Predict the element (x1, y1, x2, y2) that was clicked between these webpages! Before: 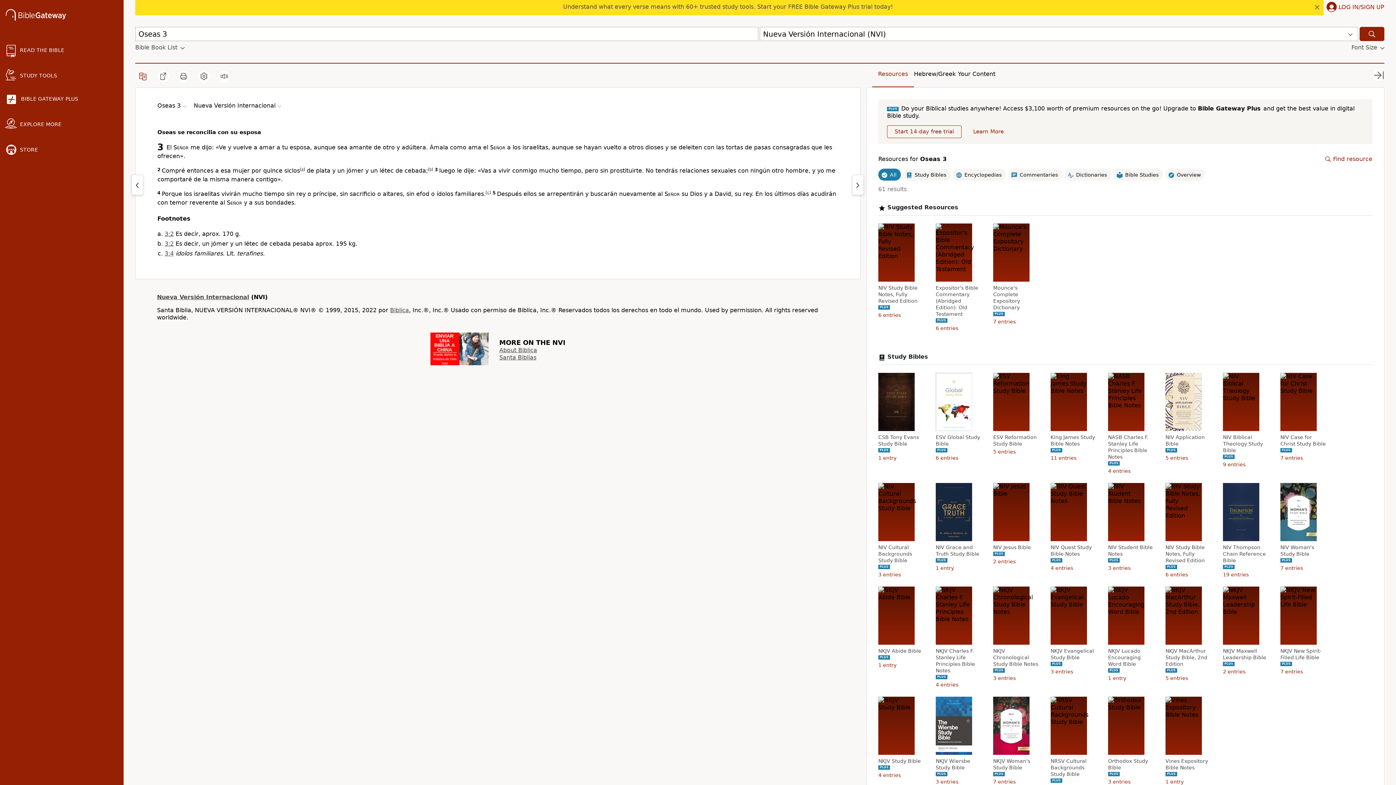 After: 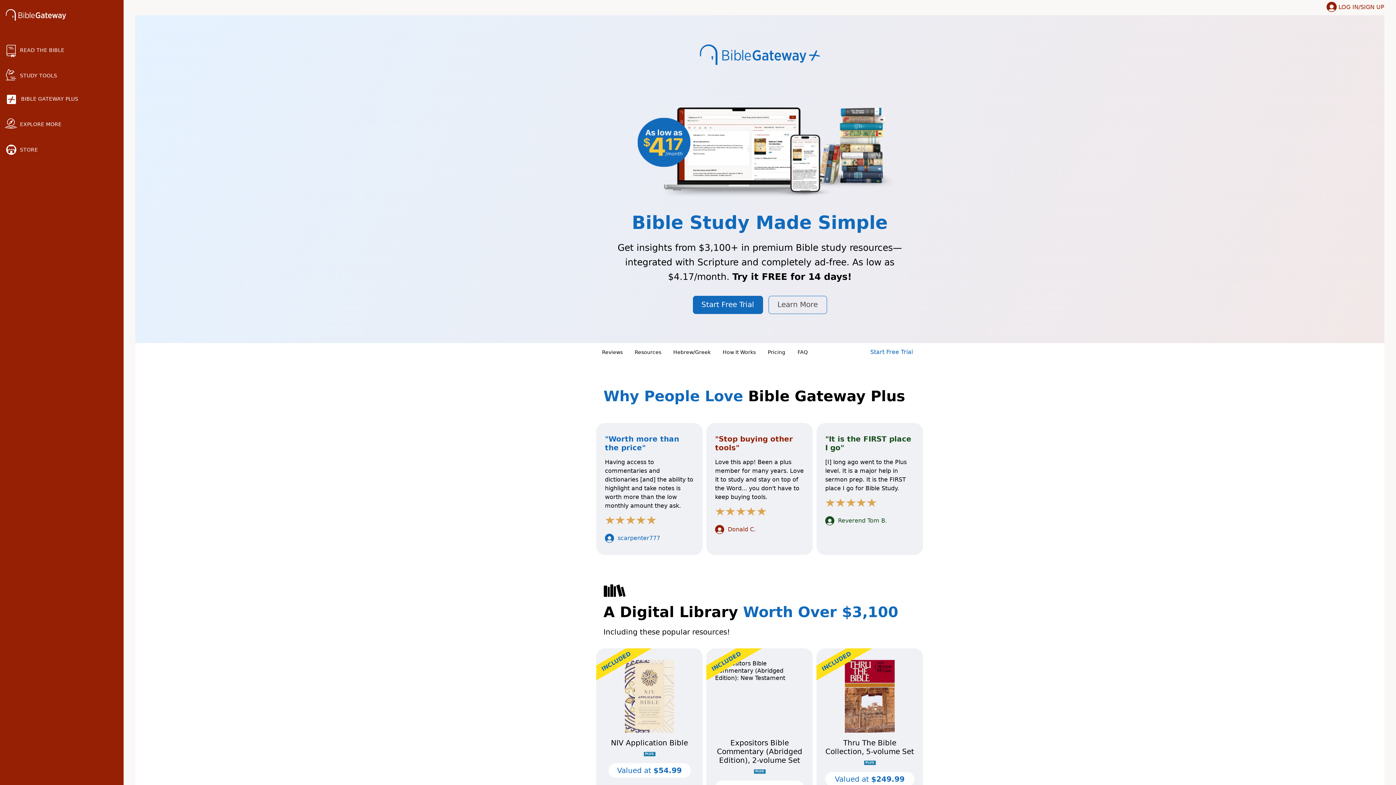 Action: bbox: (966, 125, 1011, 138) label: Learn More